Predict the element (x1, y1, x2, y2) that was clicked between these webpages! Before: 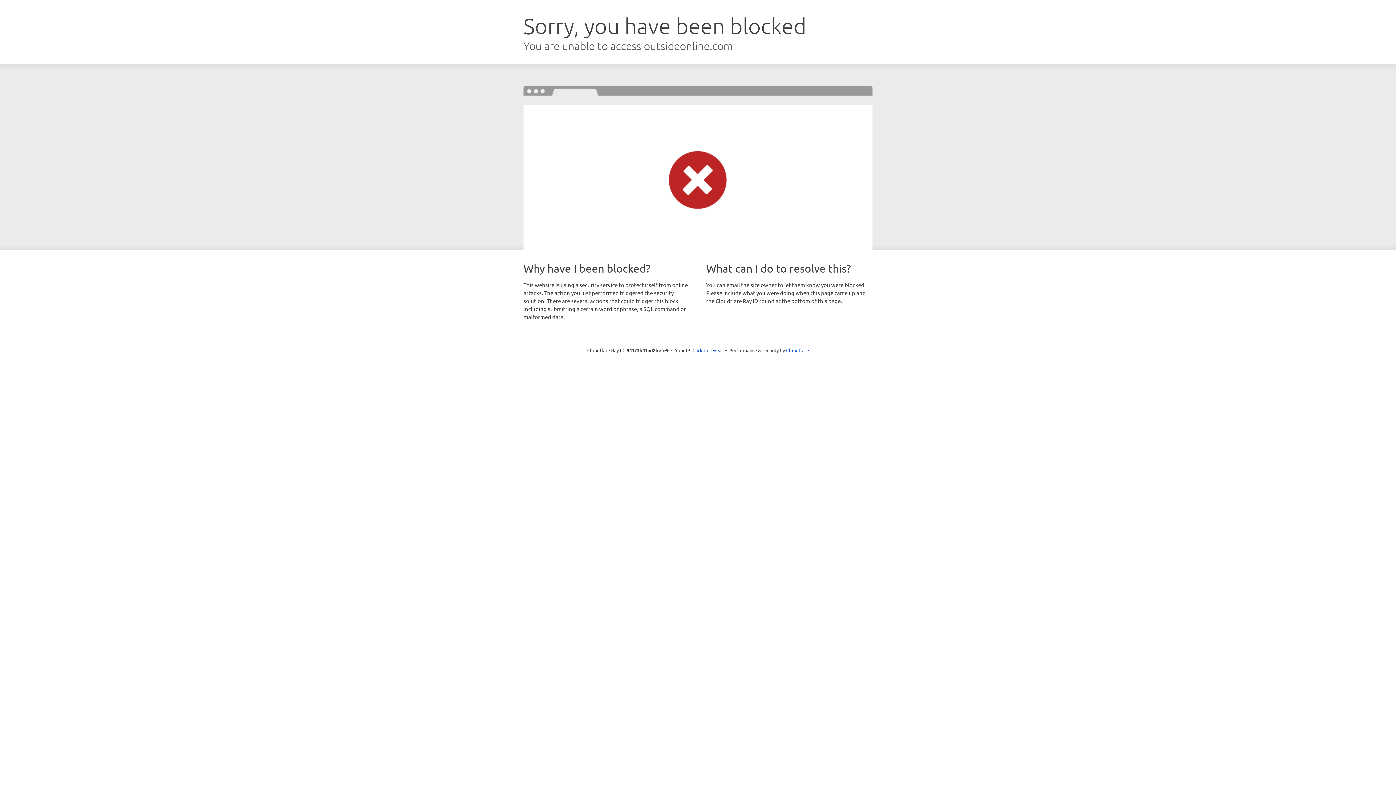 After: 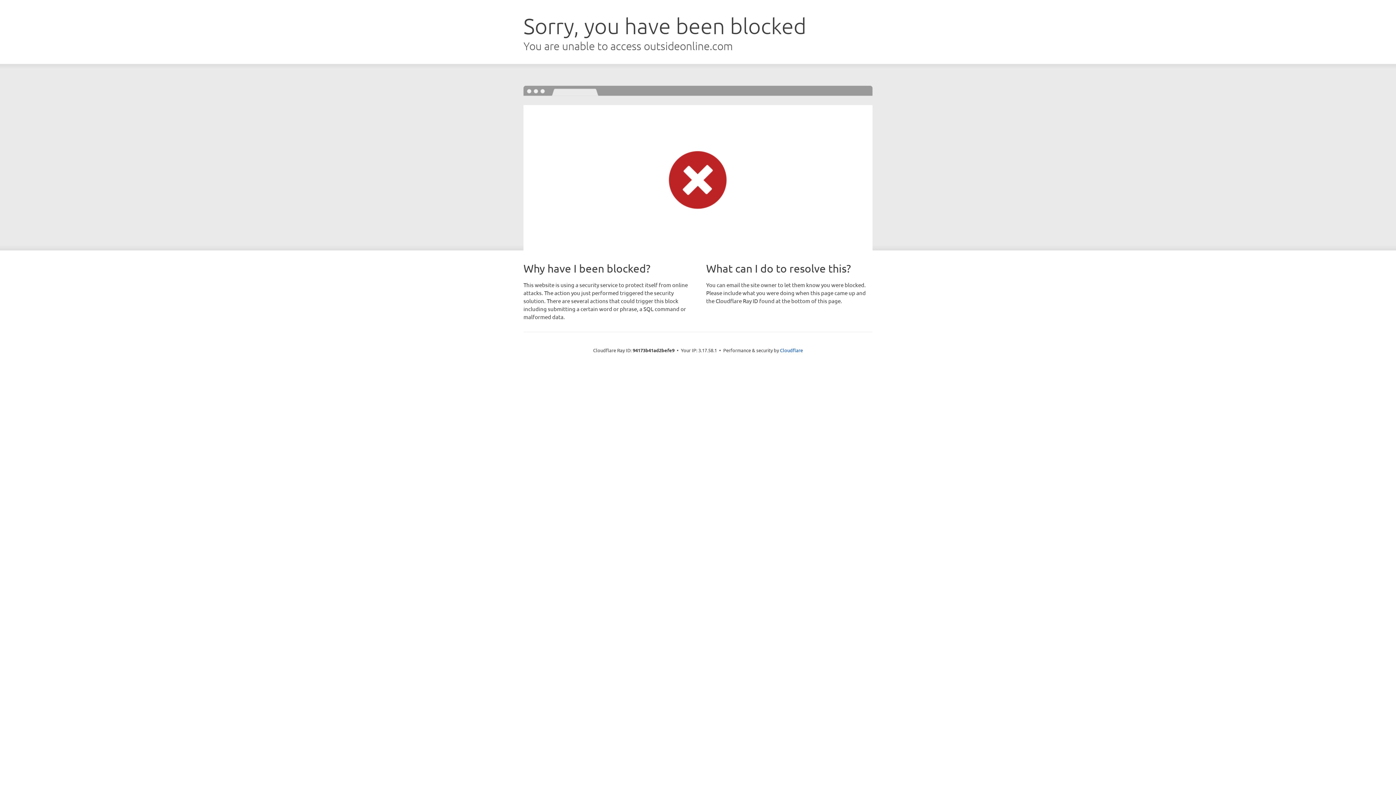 Action: label: Click to reveal bbox: (692, 346, 723, 353)